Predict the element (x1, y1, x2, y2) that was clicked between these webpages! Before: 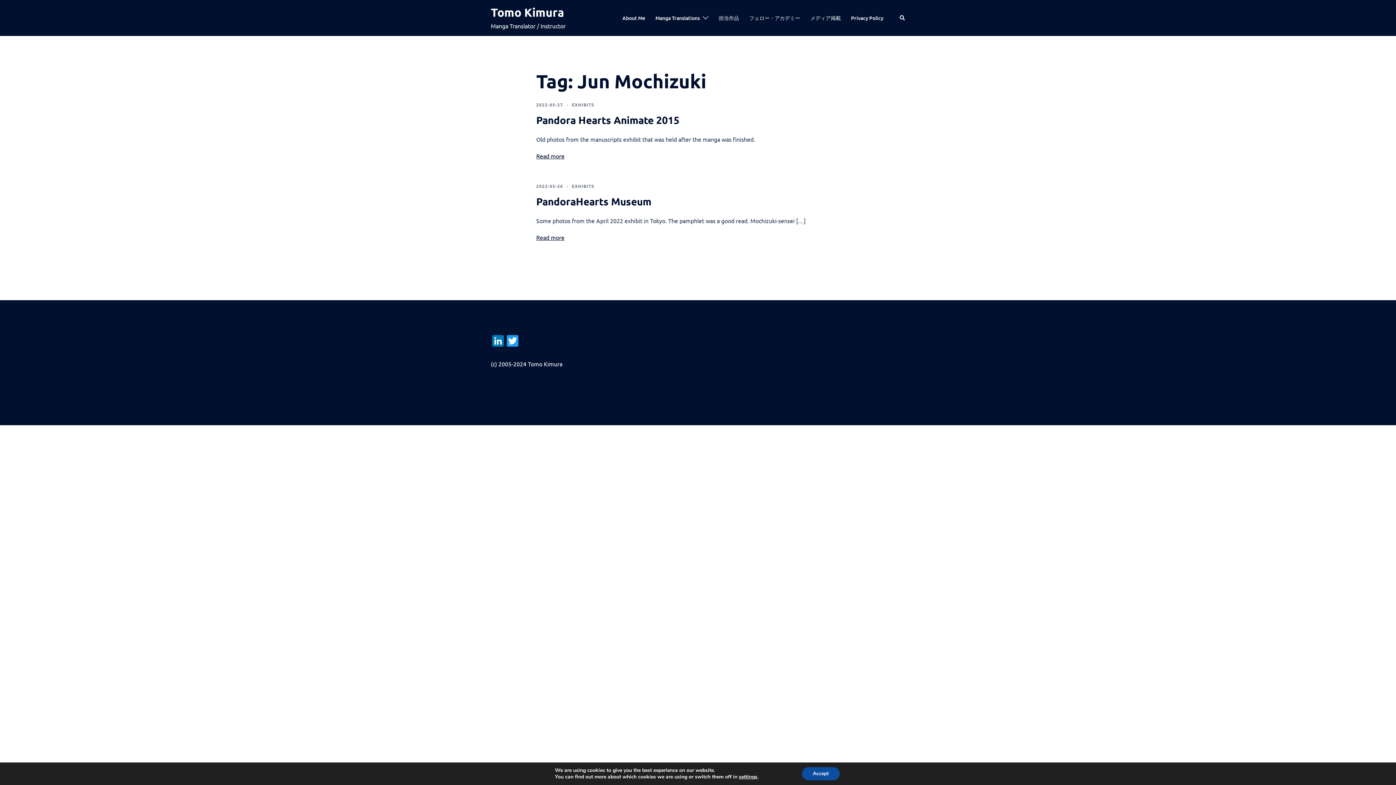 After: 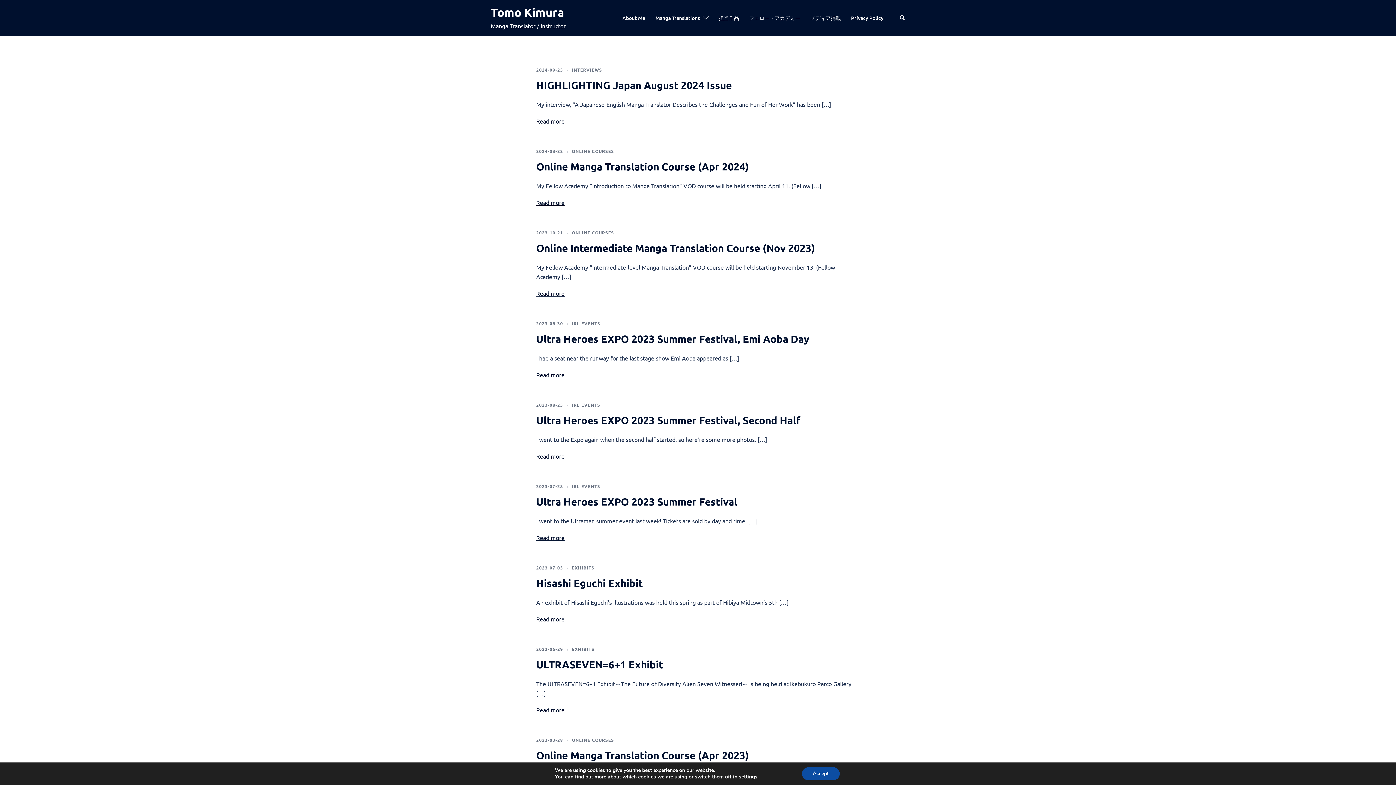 Action: label: Tomo Kimura bbox: (490, 5, 564, 19)